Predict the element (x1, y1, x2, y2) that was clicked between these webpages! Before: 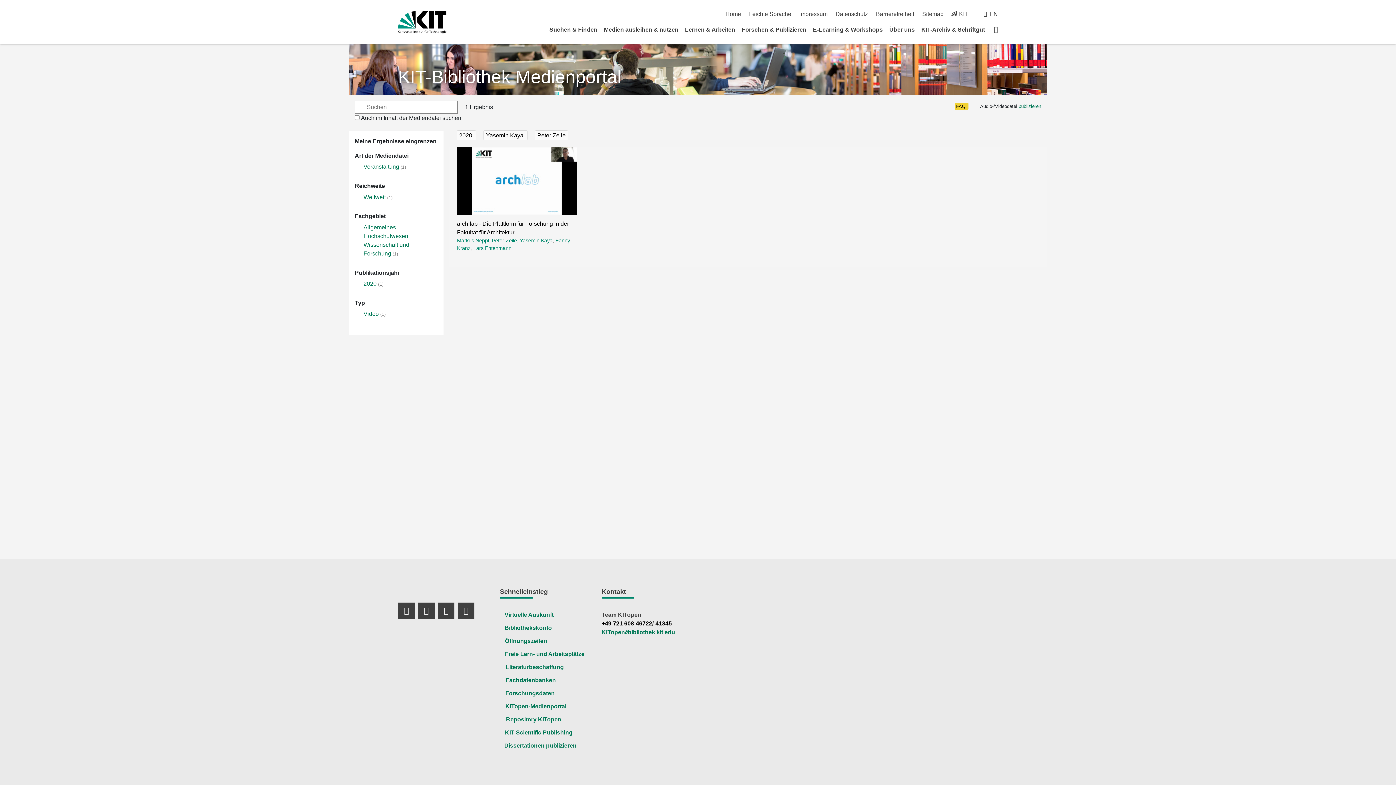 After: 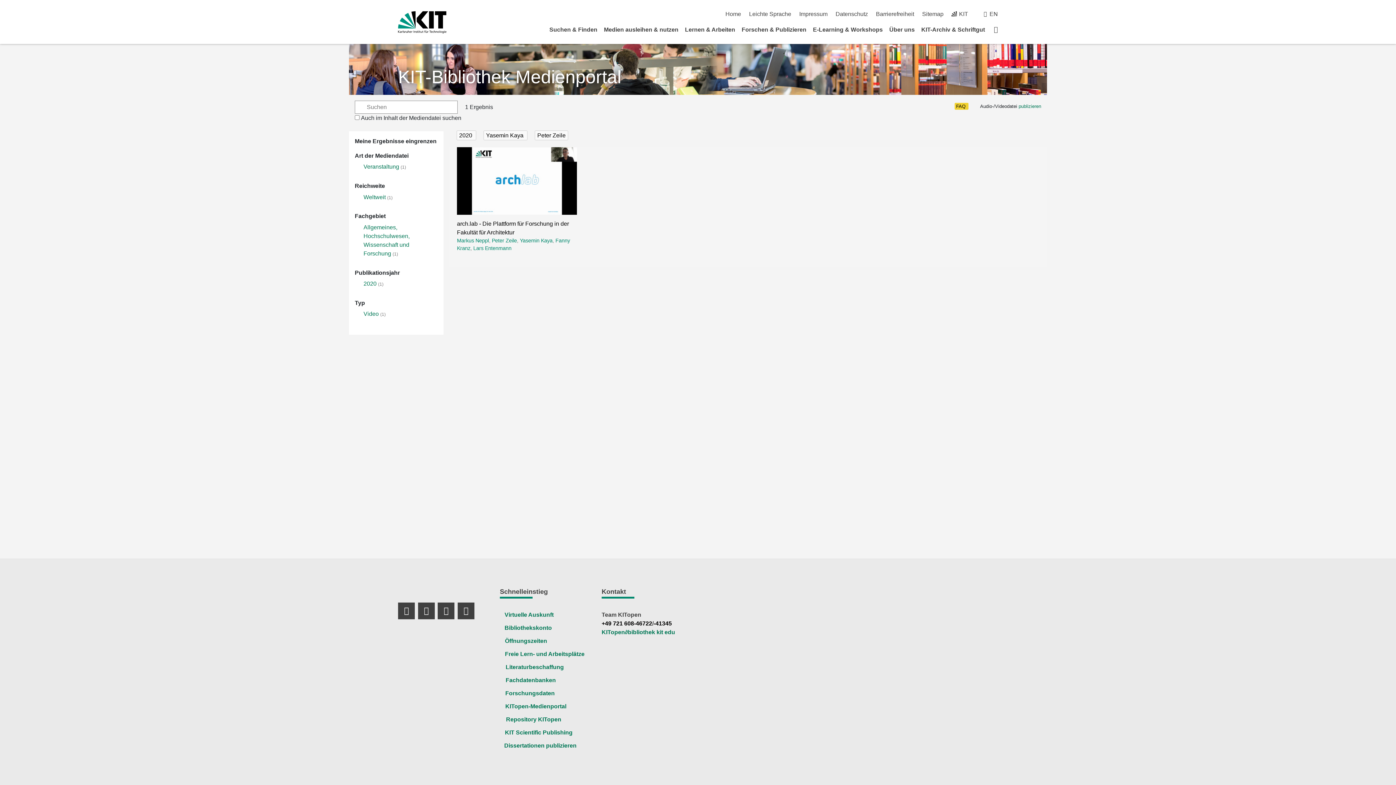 Action: label: Peter Zeile bbox: (492, 237, 517, 243)